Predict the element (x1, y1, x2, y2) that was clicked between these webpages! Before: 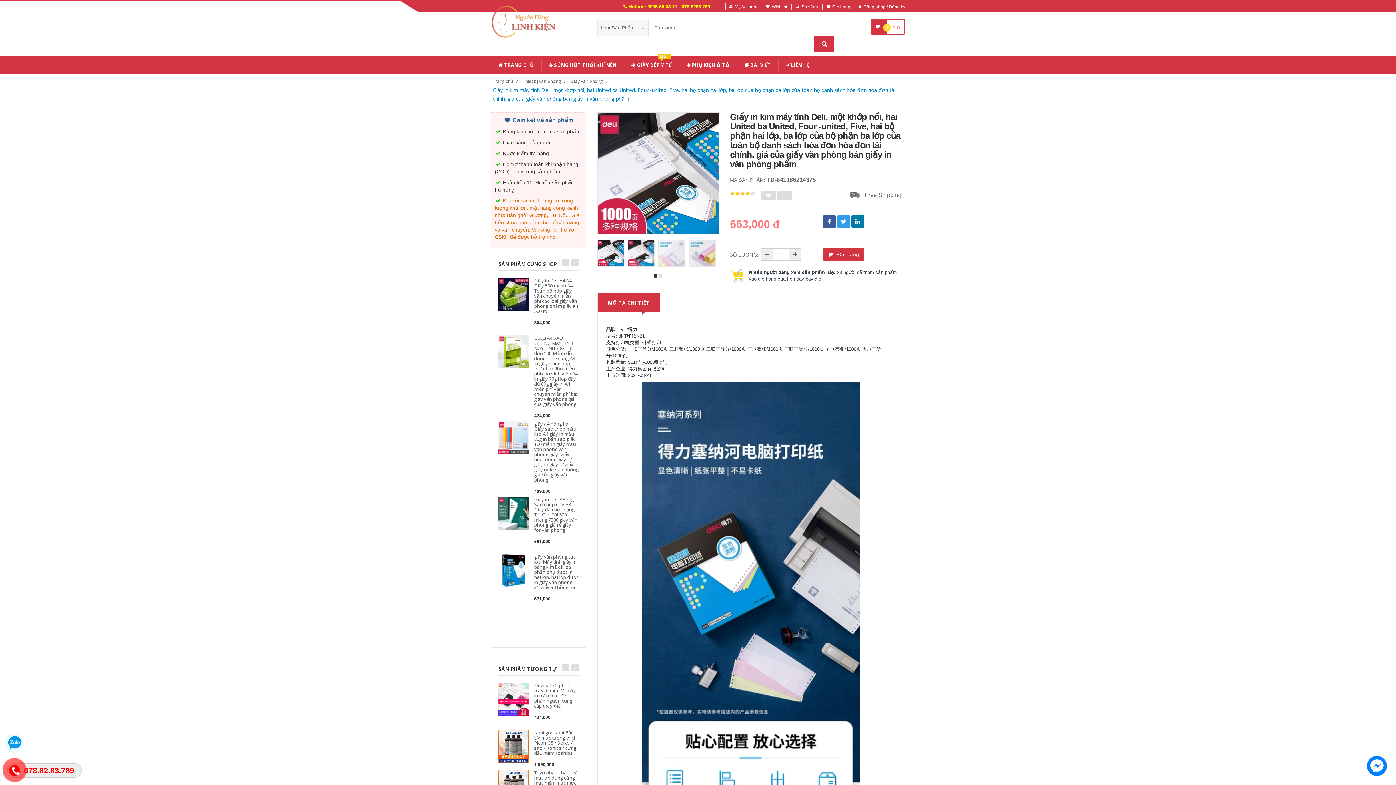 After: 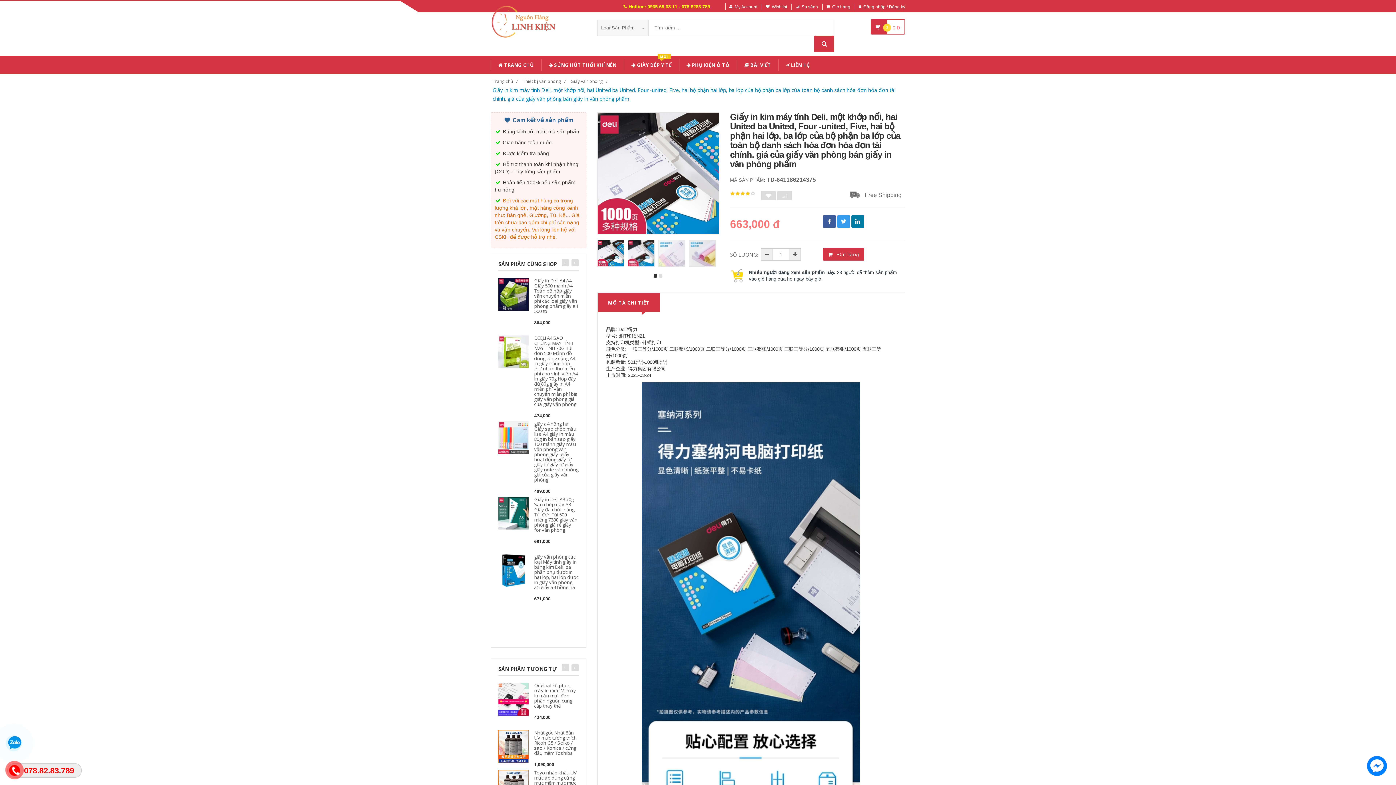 Action: label: MÔ TẢ CHI TIẾT bbox: (597, 293, 660, 312)